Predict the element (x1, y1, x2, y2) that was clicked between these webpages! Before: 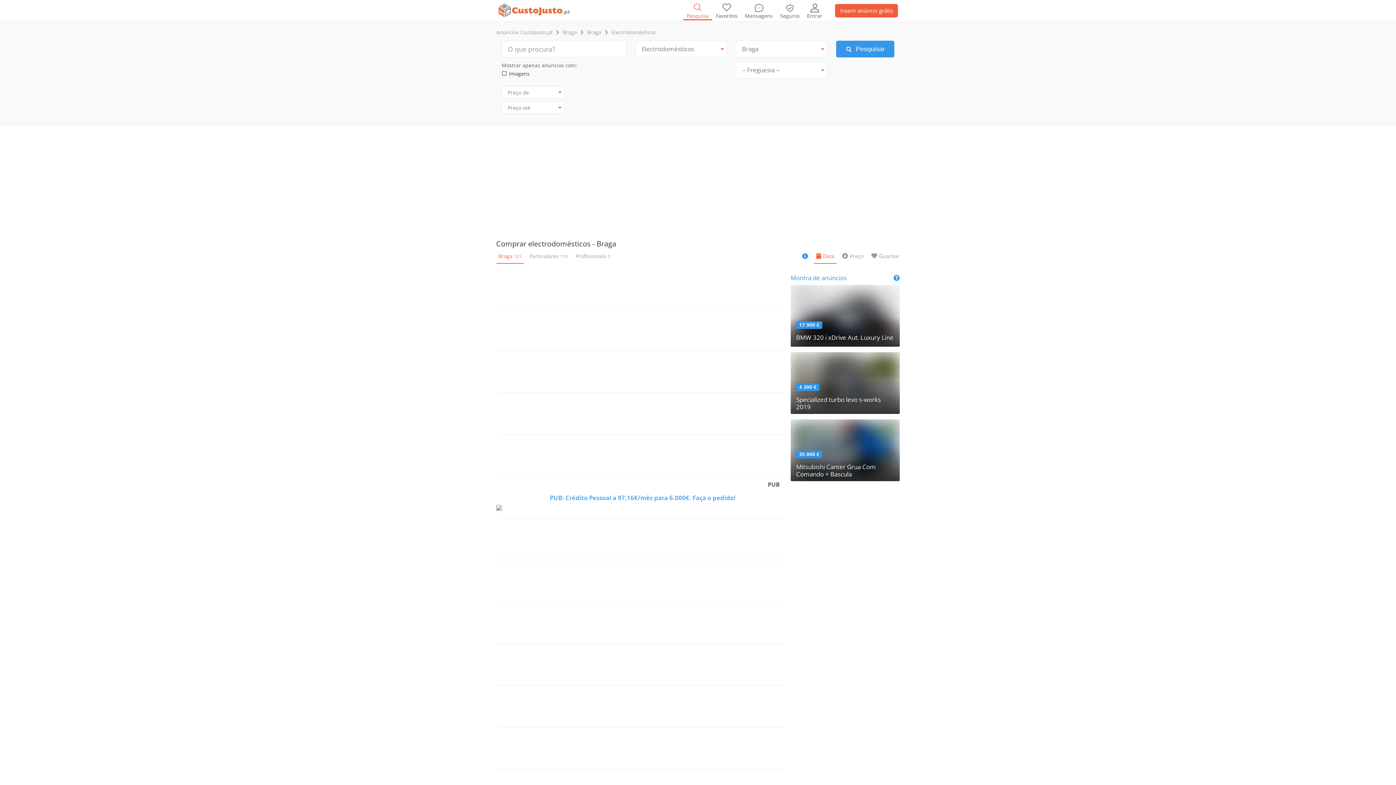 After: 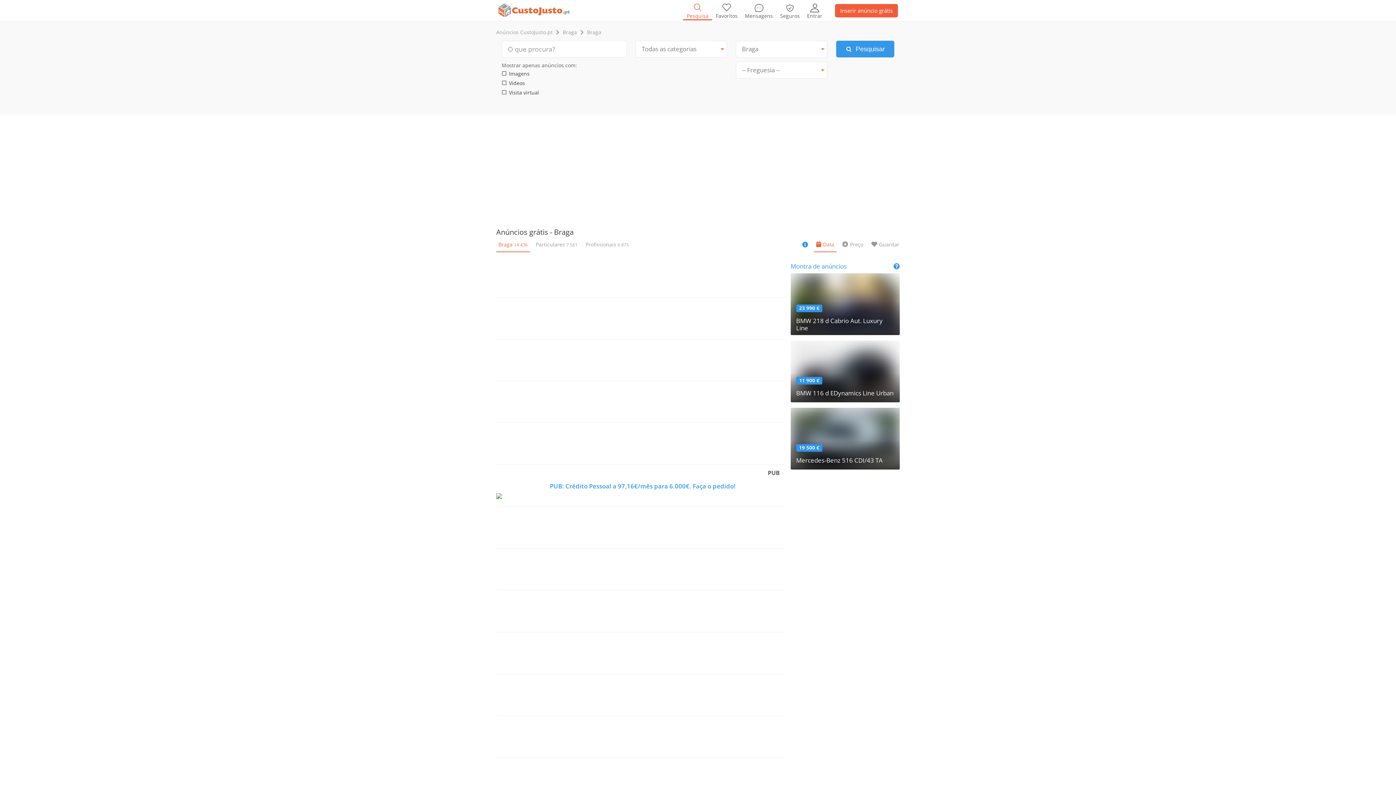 Action: label: Braga bbox: (587, 29, 601, 35)